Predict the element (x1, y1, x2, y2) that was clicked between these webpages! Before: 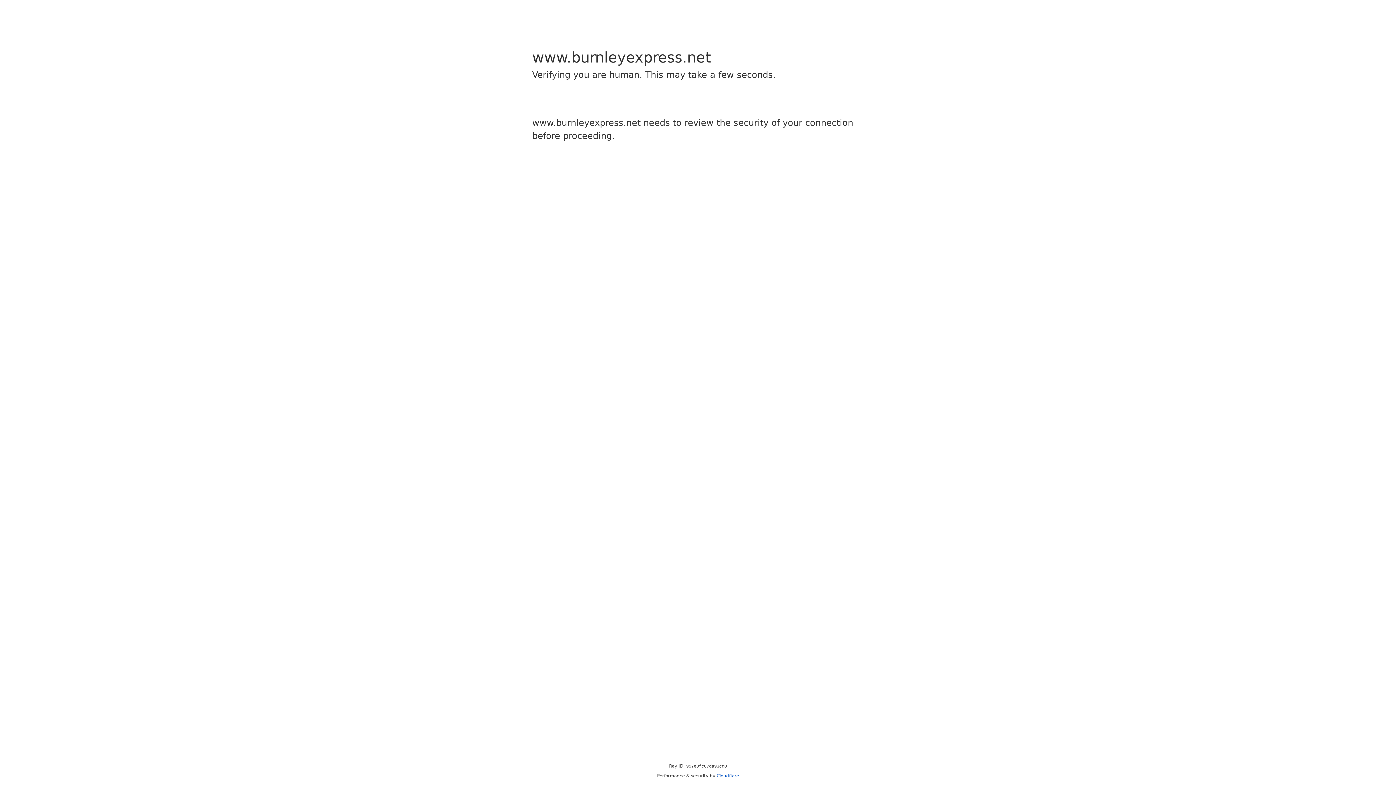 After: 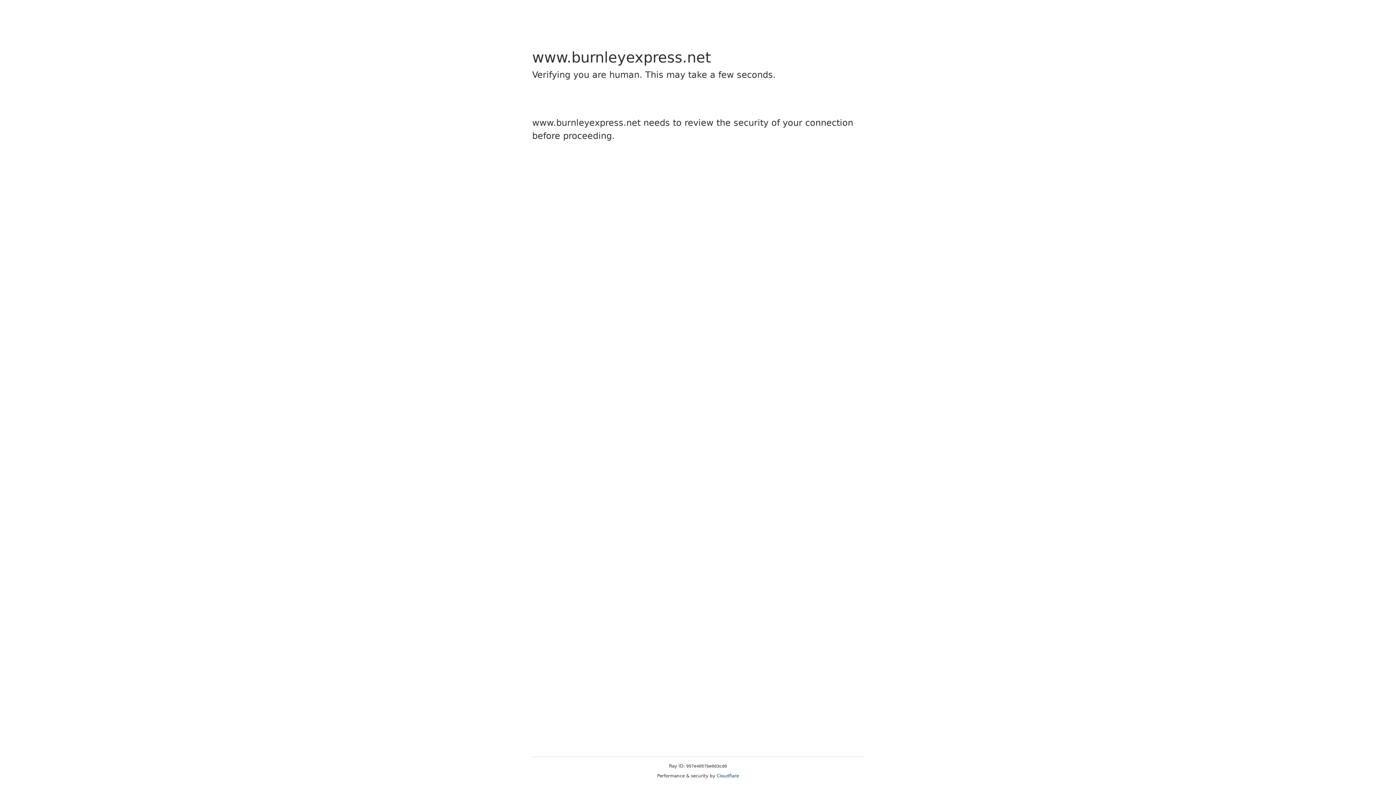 Action: bbox: (716, 773, 739, 778) label: Cloudflare